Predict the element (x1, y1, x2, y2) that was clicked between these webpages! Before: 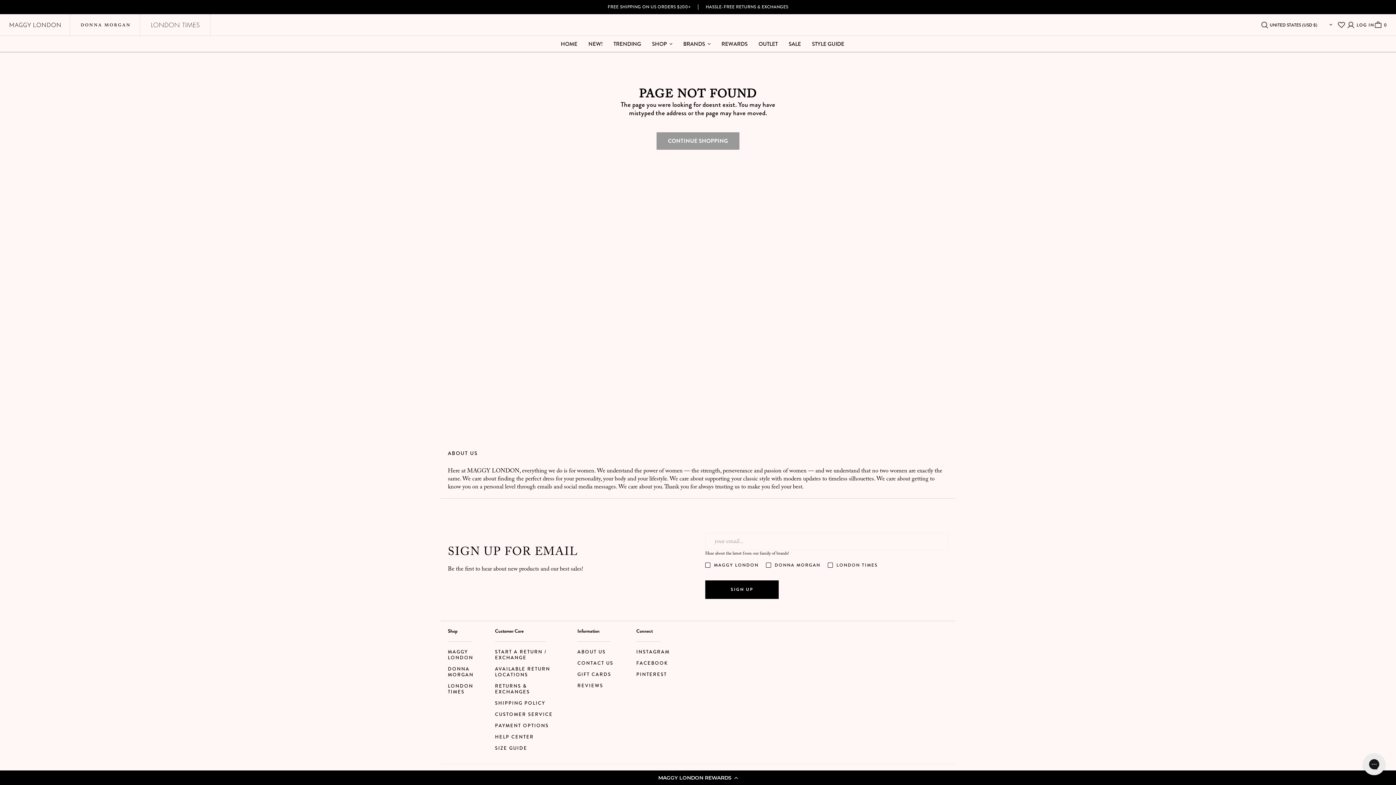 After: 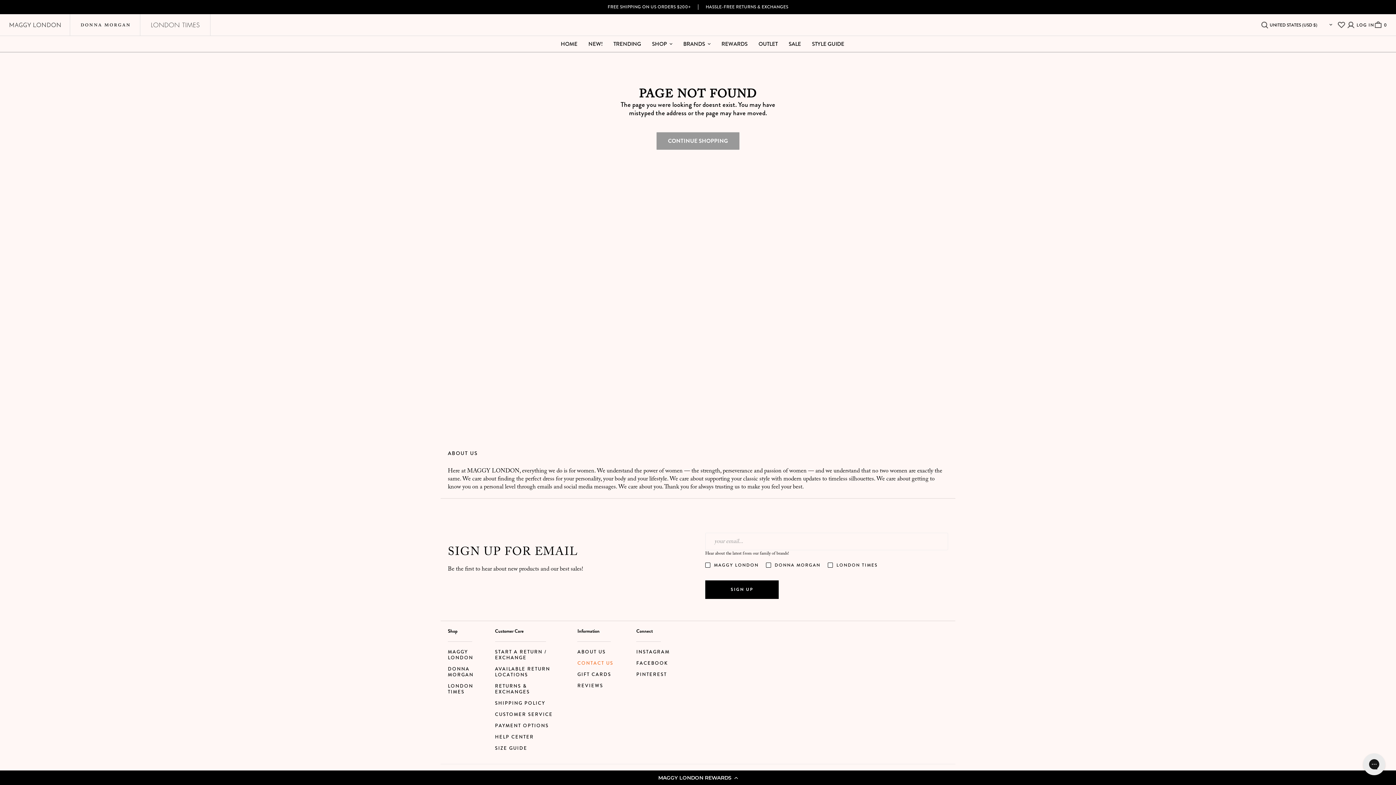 Action: label: CONTACT US bbox: (577, 660, 613, 666)